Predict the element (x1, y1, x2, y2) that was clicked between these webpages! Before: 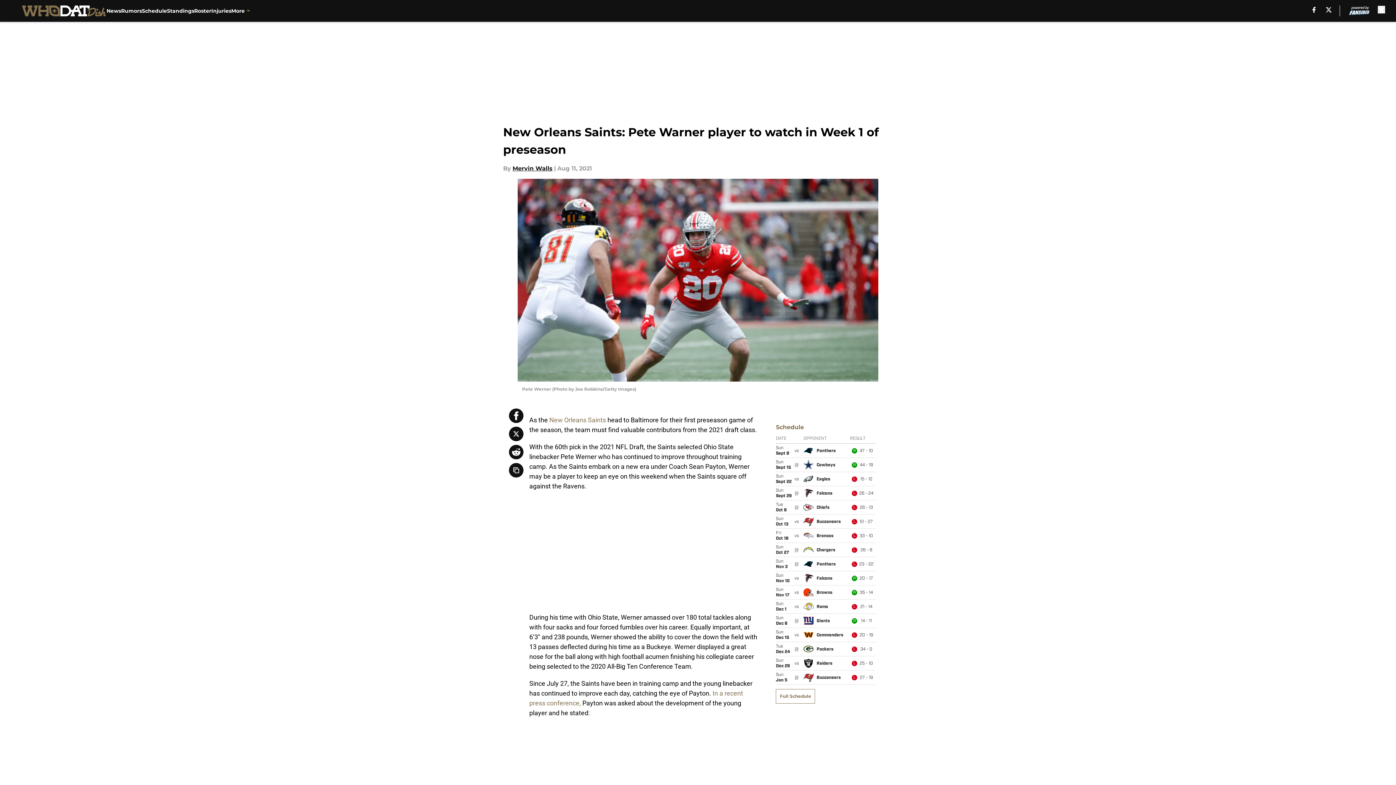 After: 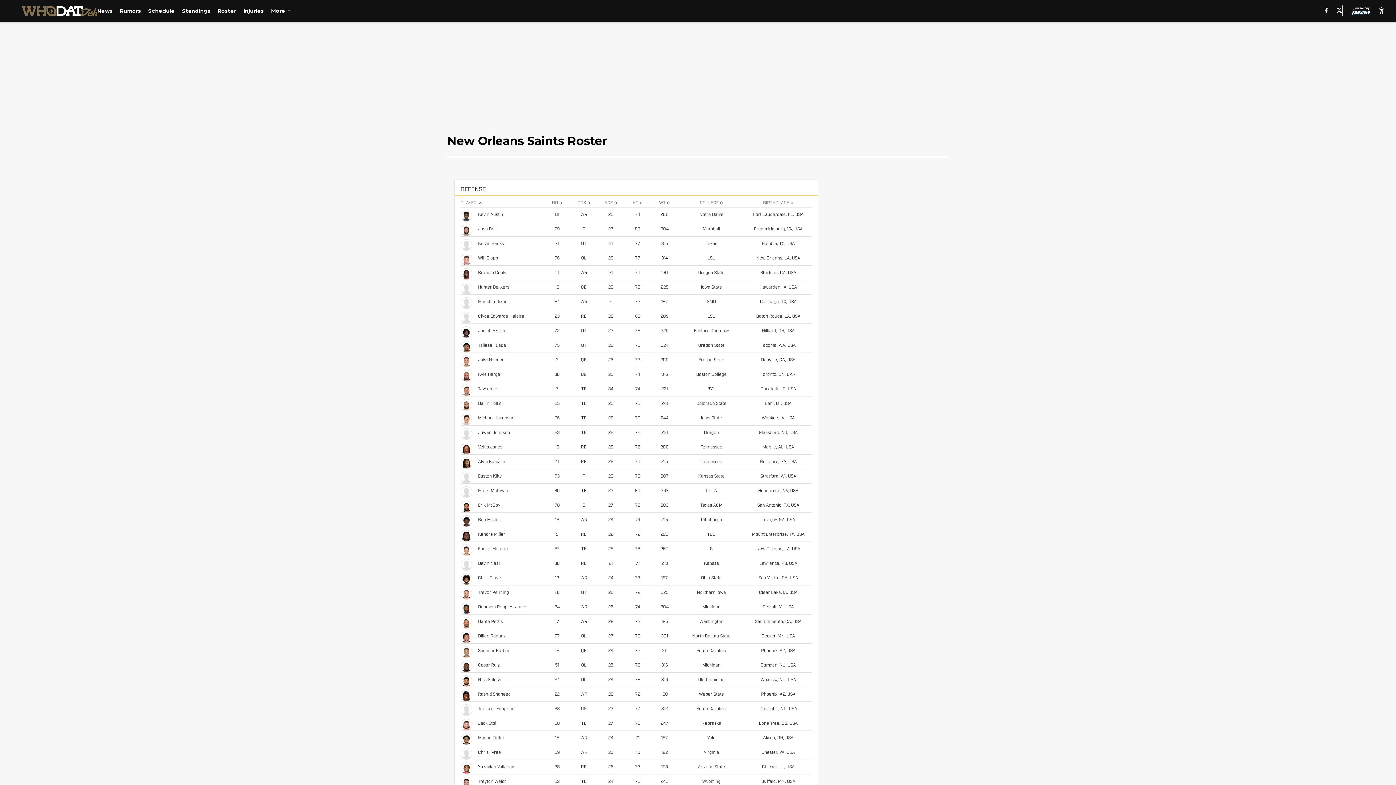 Action: bbox: (194, 0, 211, 21) label: Roster